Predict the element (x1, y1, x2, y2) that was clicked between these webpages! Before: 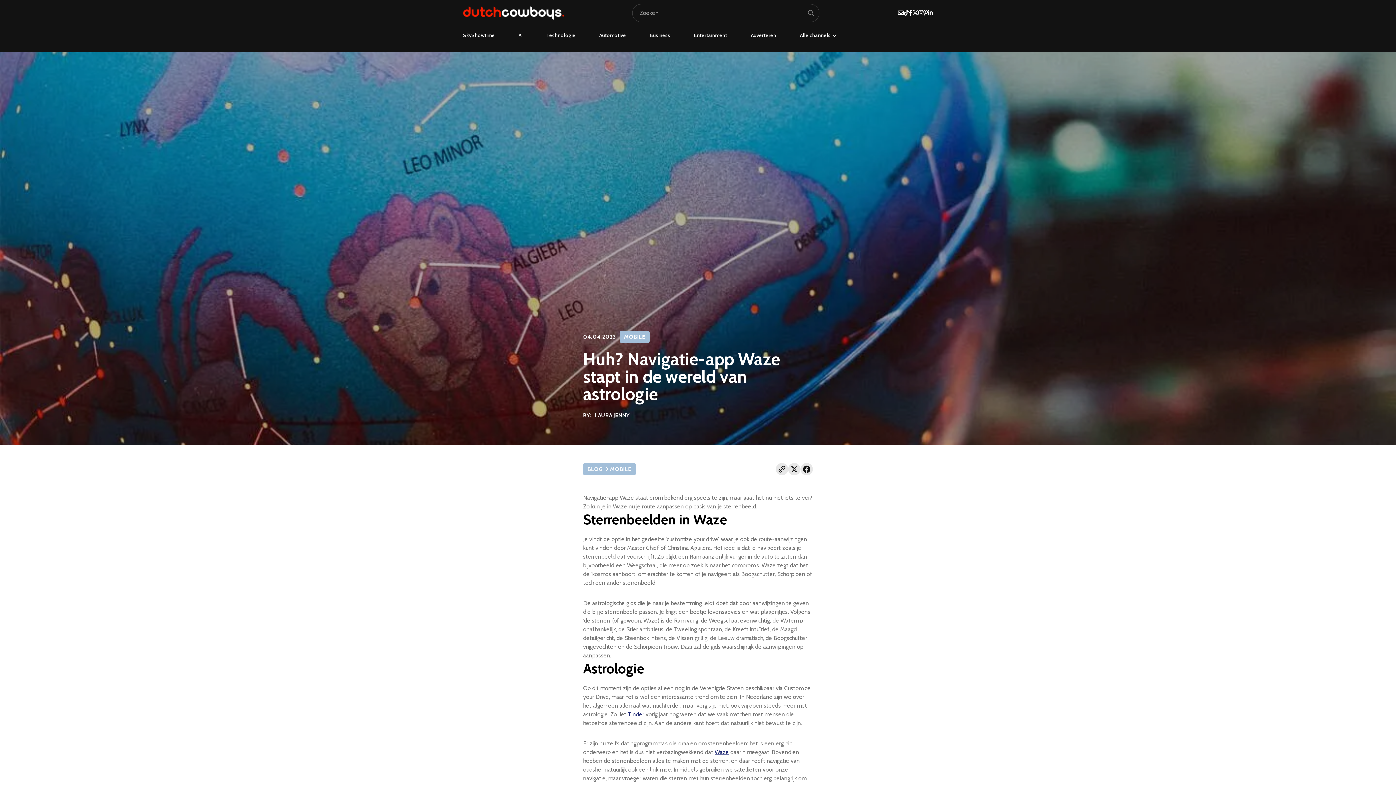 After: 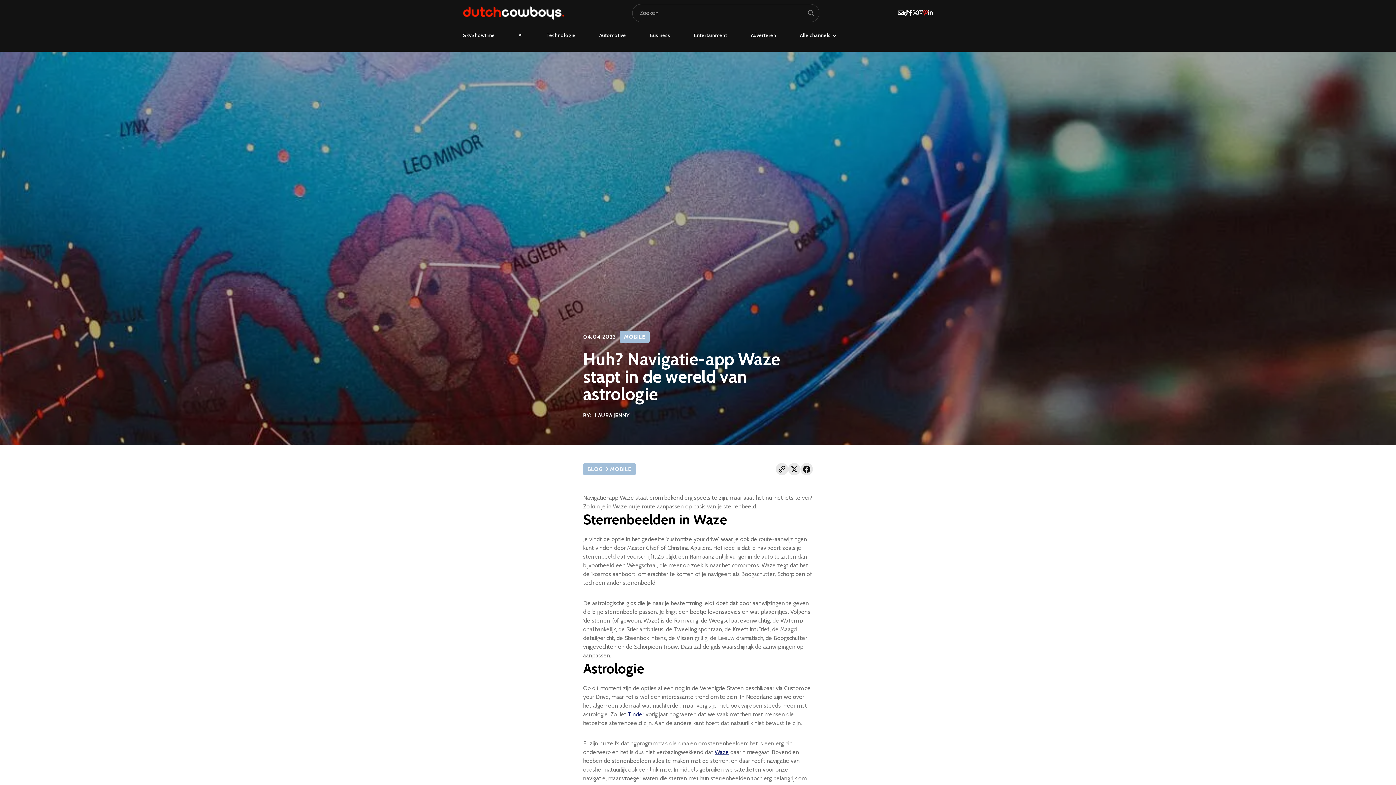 Action: bbox: (923, 9, 928, 16)